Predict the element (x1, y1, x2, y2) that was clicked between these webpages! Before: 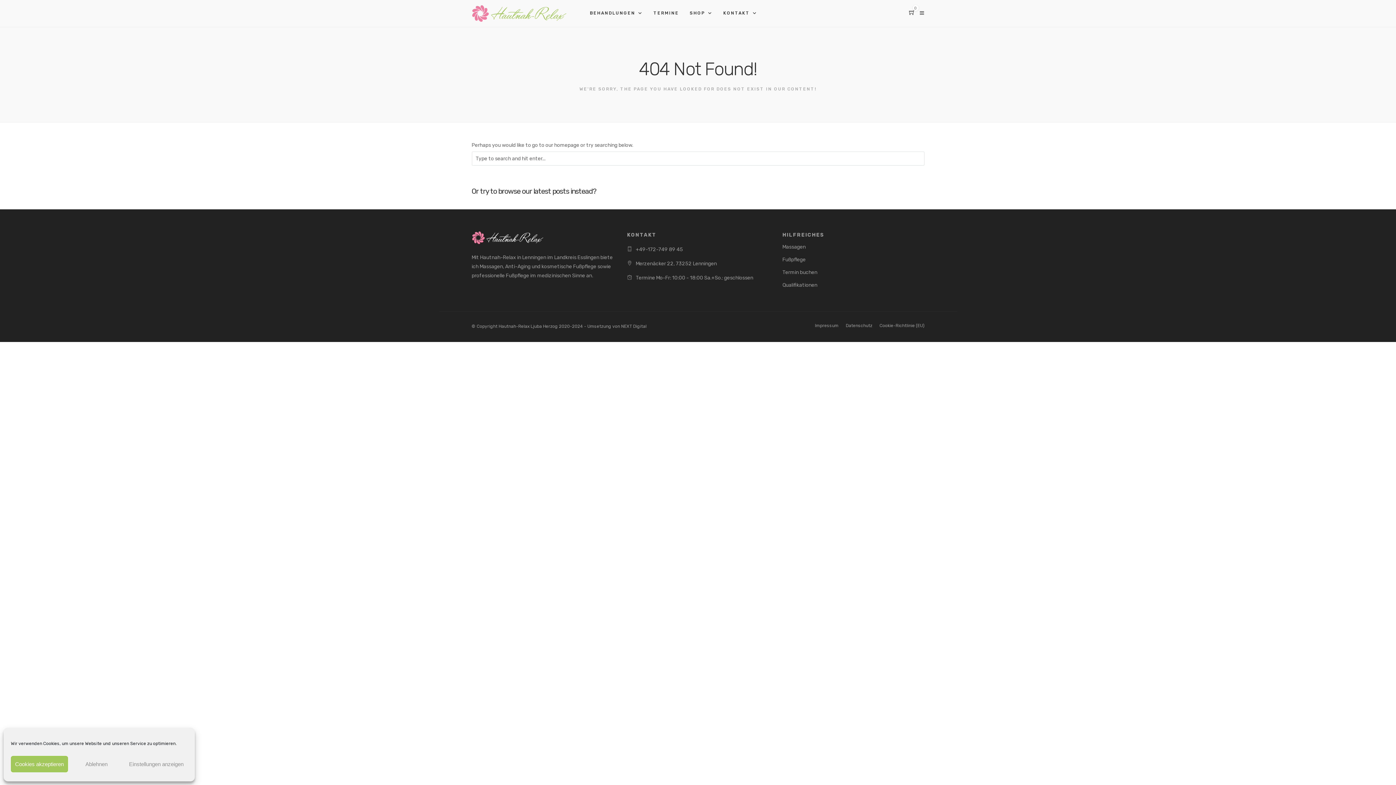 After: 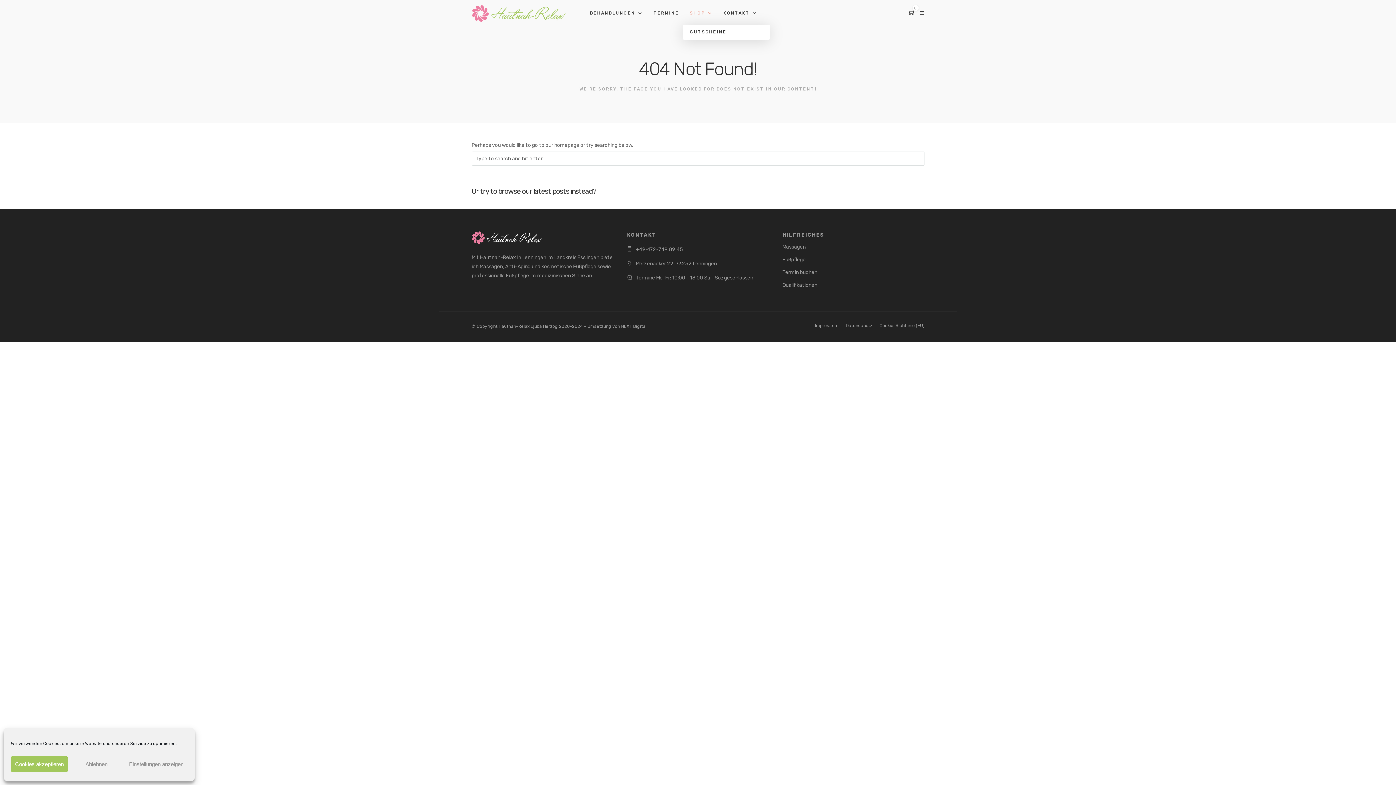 Action: bbox: (690, 0, 718, 26) label: SHOP